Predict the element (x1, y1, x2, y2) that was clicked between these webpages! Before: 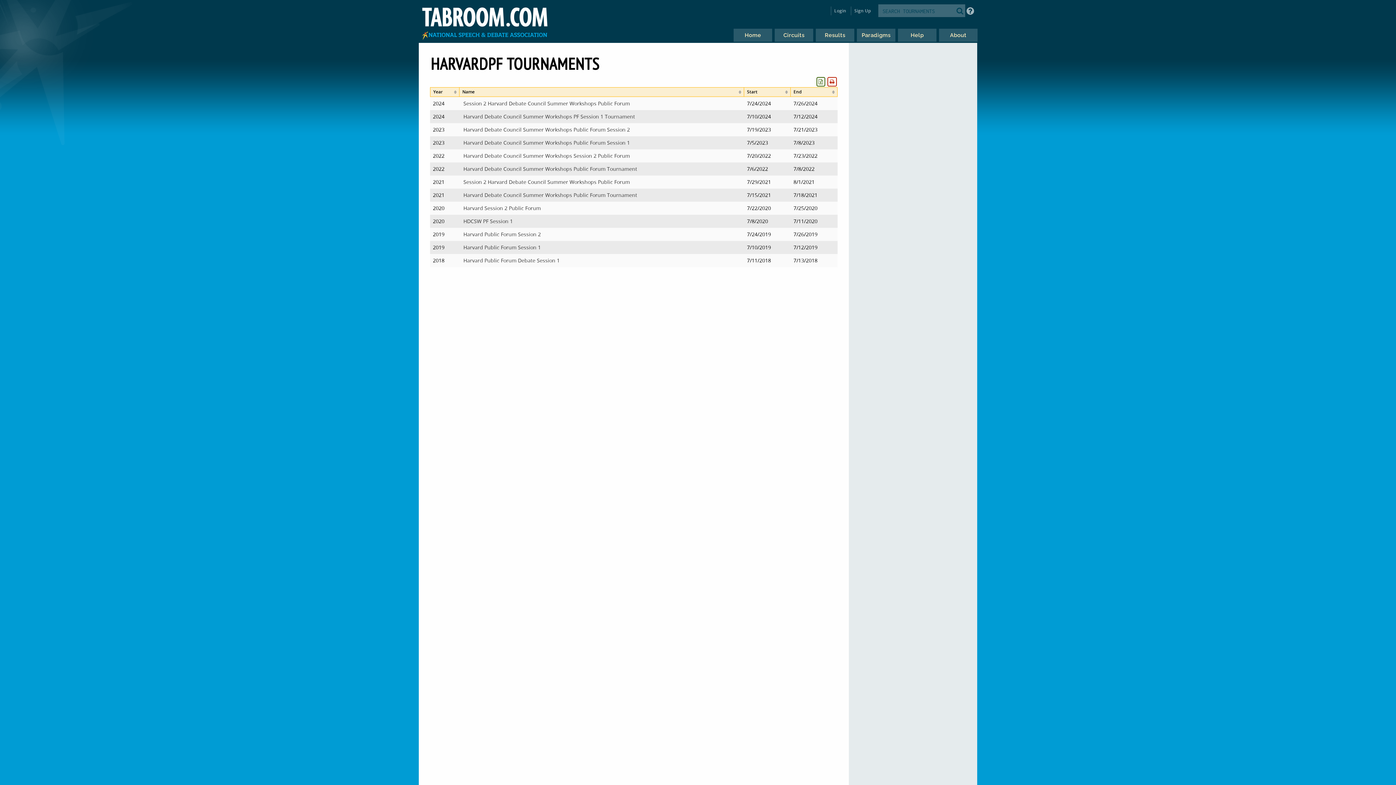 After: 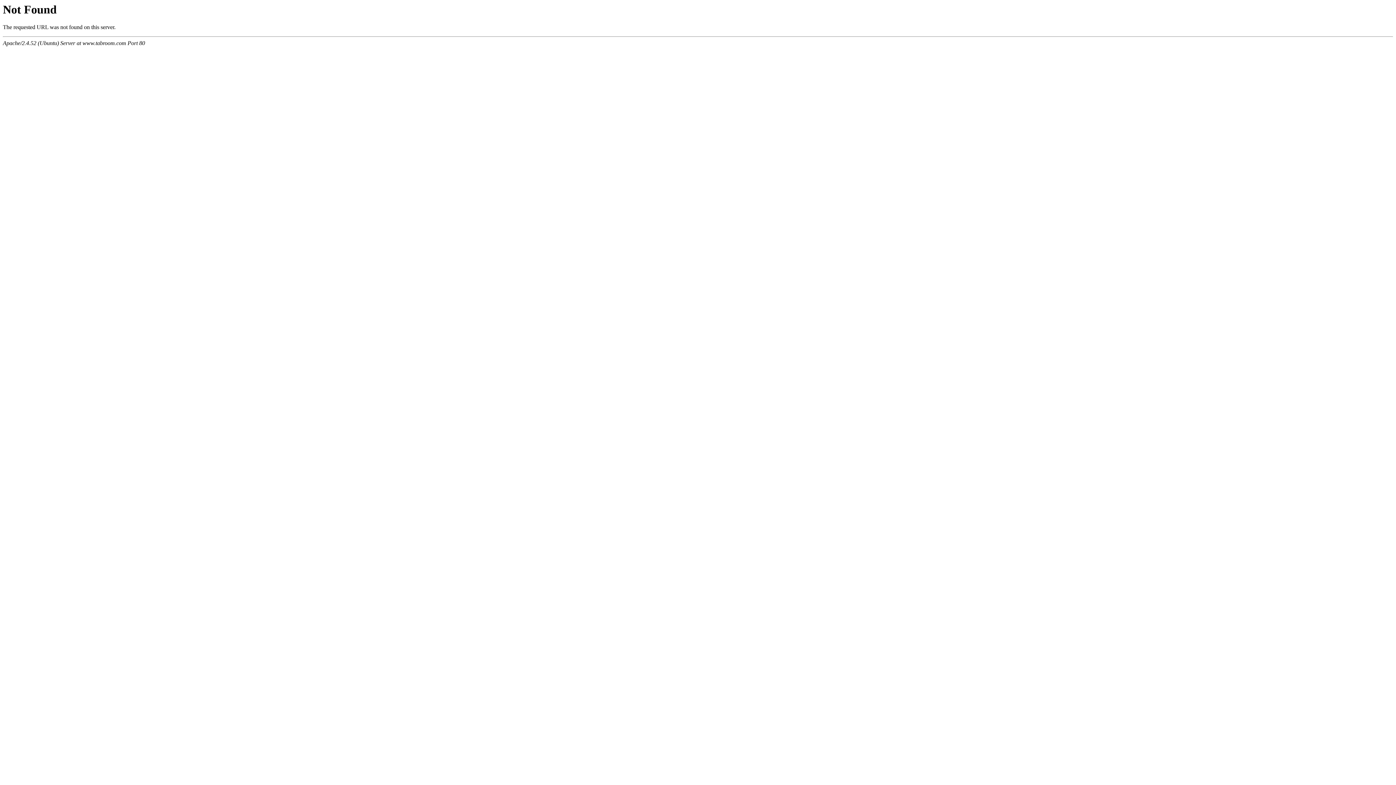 Action: bbox: (956, 4, 963, 16)